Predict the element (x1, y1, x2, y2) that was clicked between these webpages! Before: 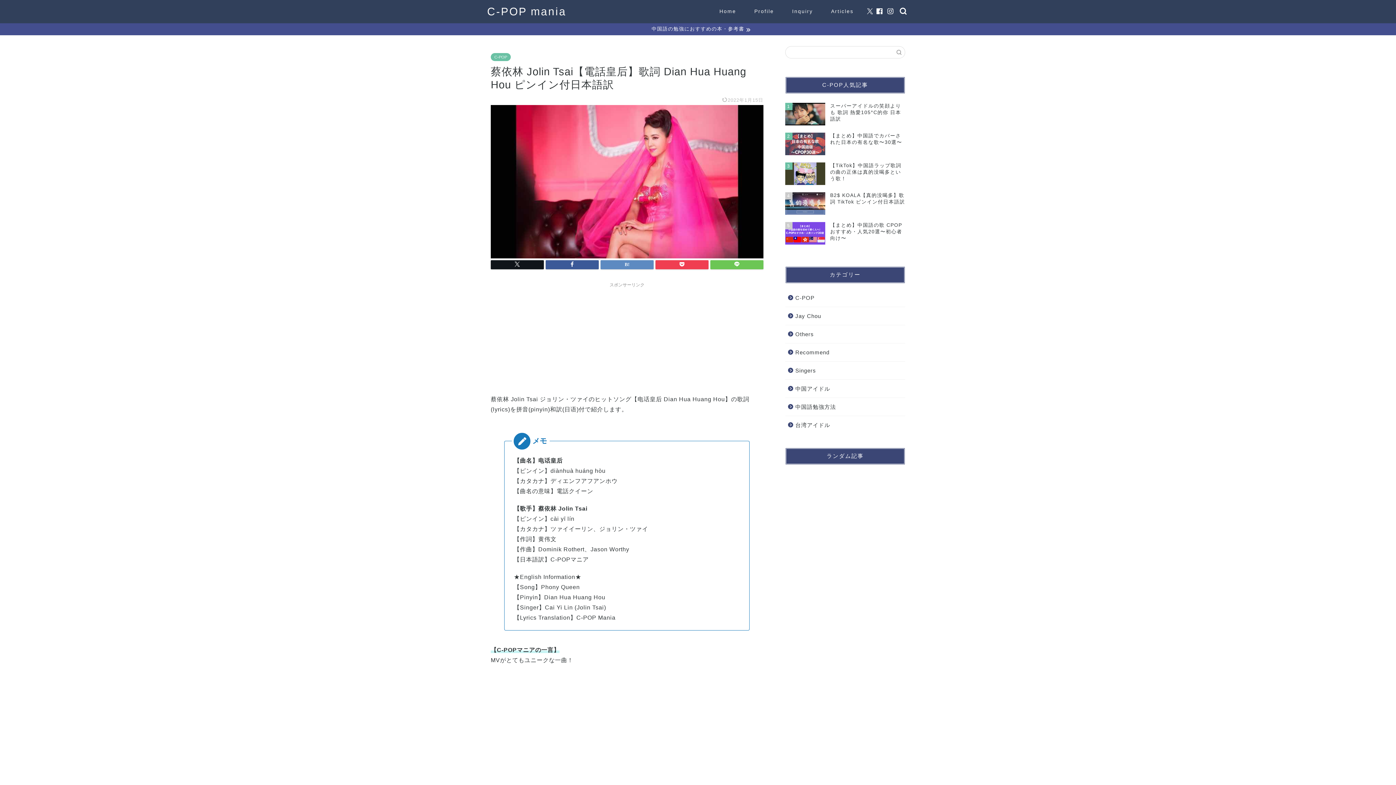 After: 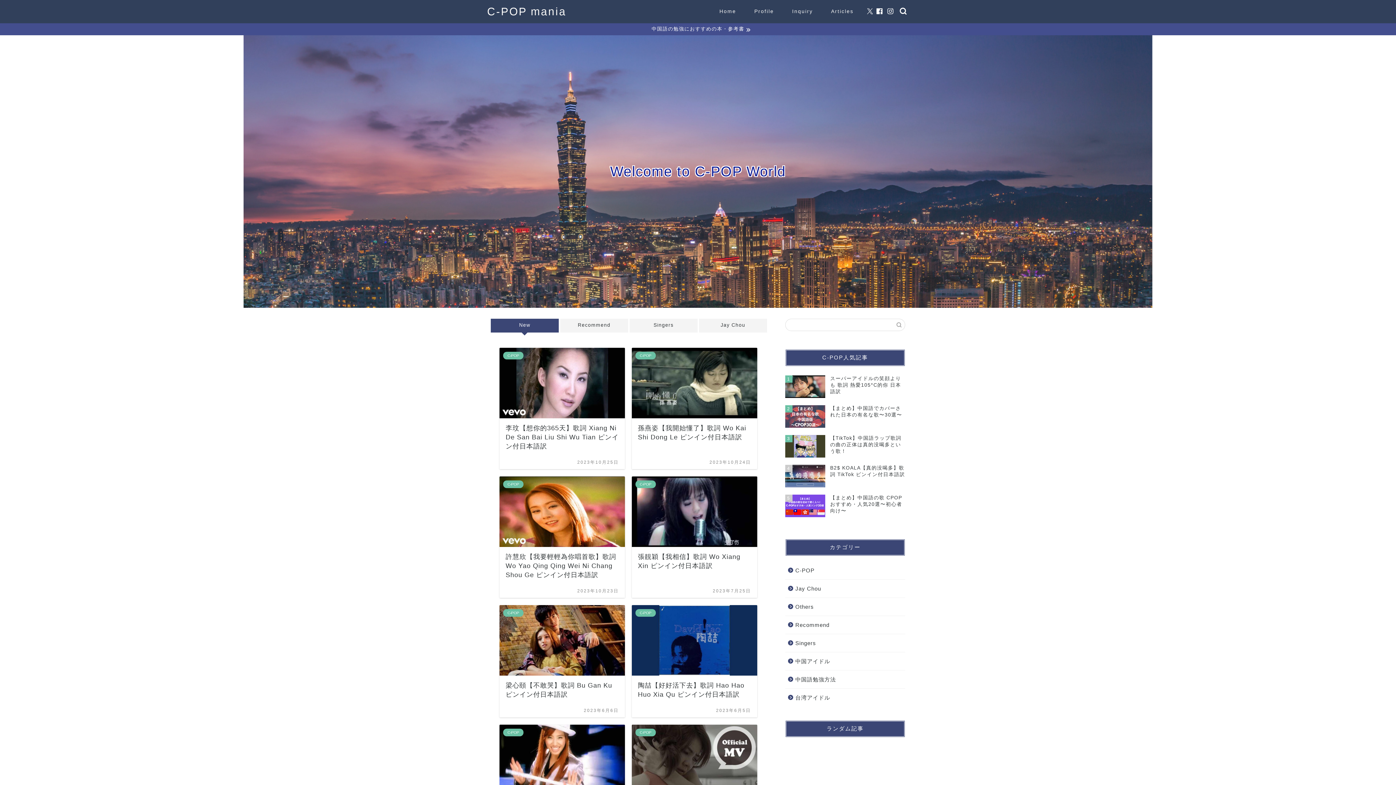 Action: label: C-POP mania bbox: (487, 5, 566, 17)